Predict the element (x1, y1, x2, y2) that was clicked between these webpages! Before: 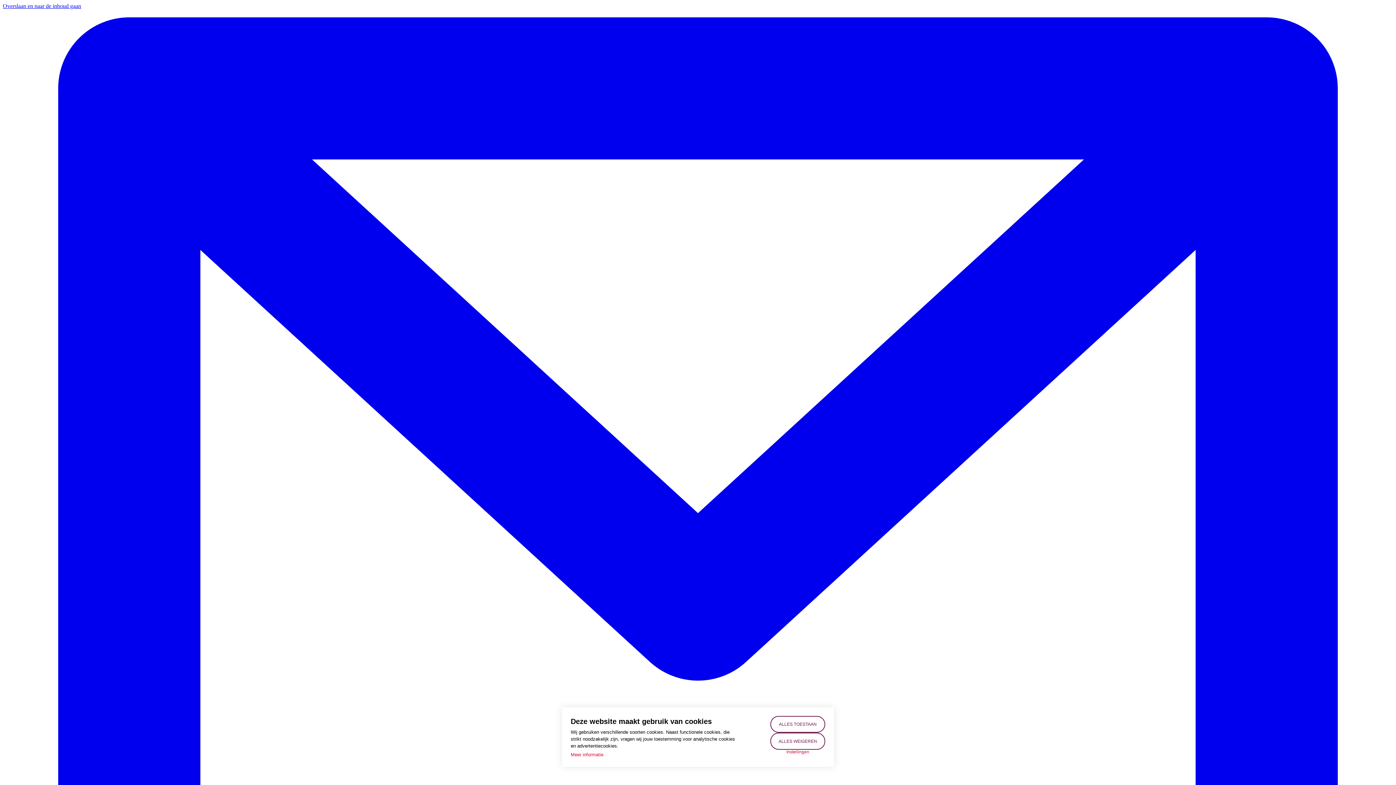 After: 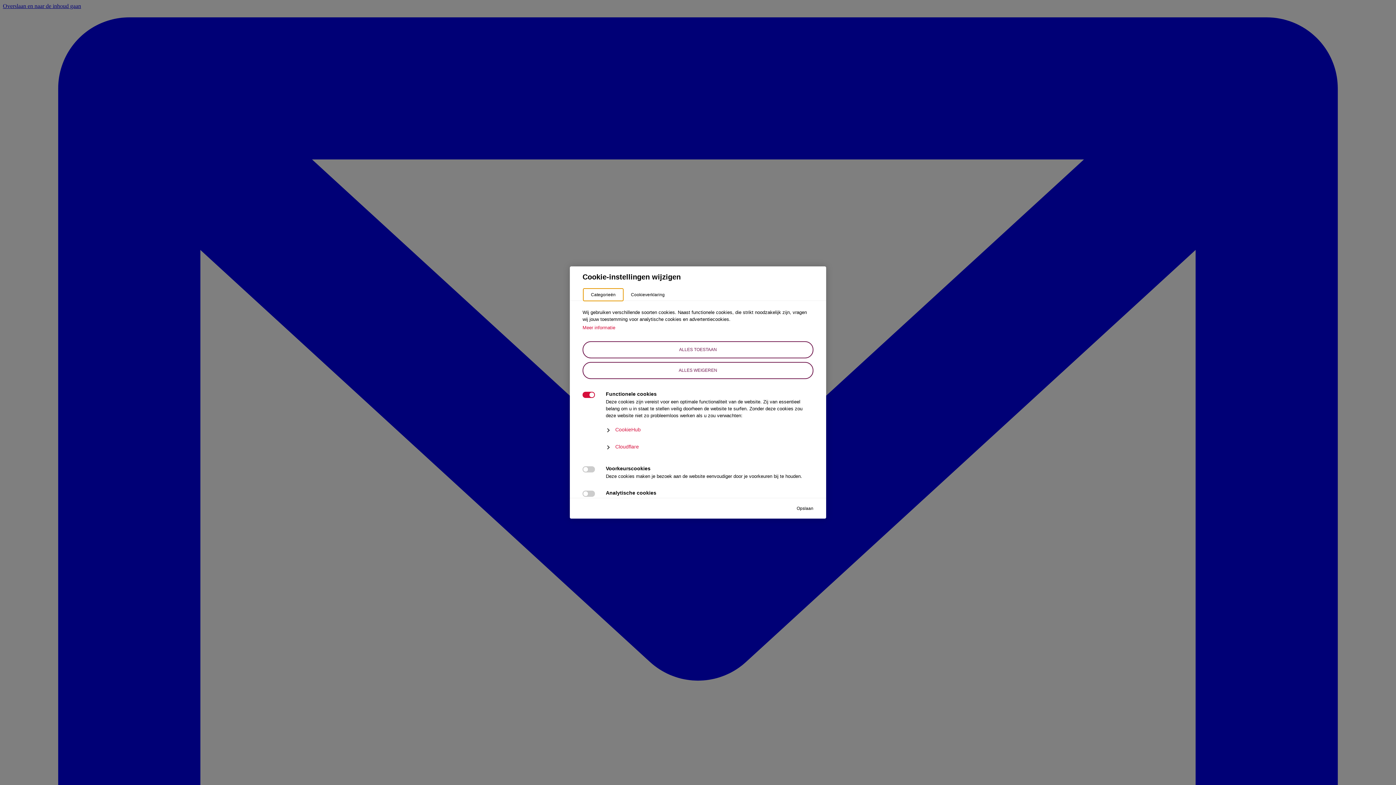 Action: label: Instellingen bbox: (770, 750, 825, 754)